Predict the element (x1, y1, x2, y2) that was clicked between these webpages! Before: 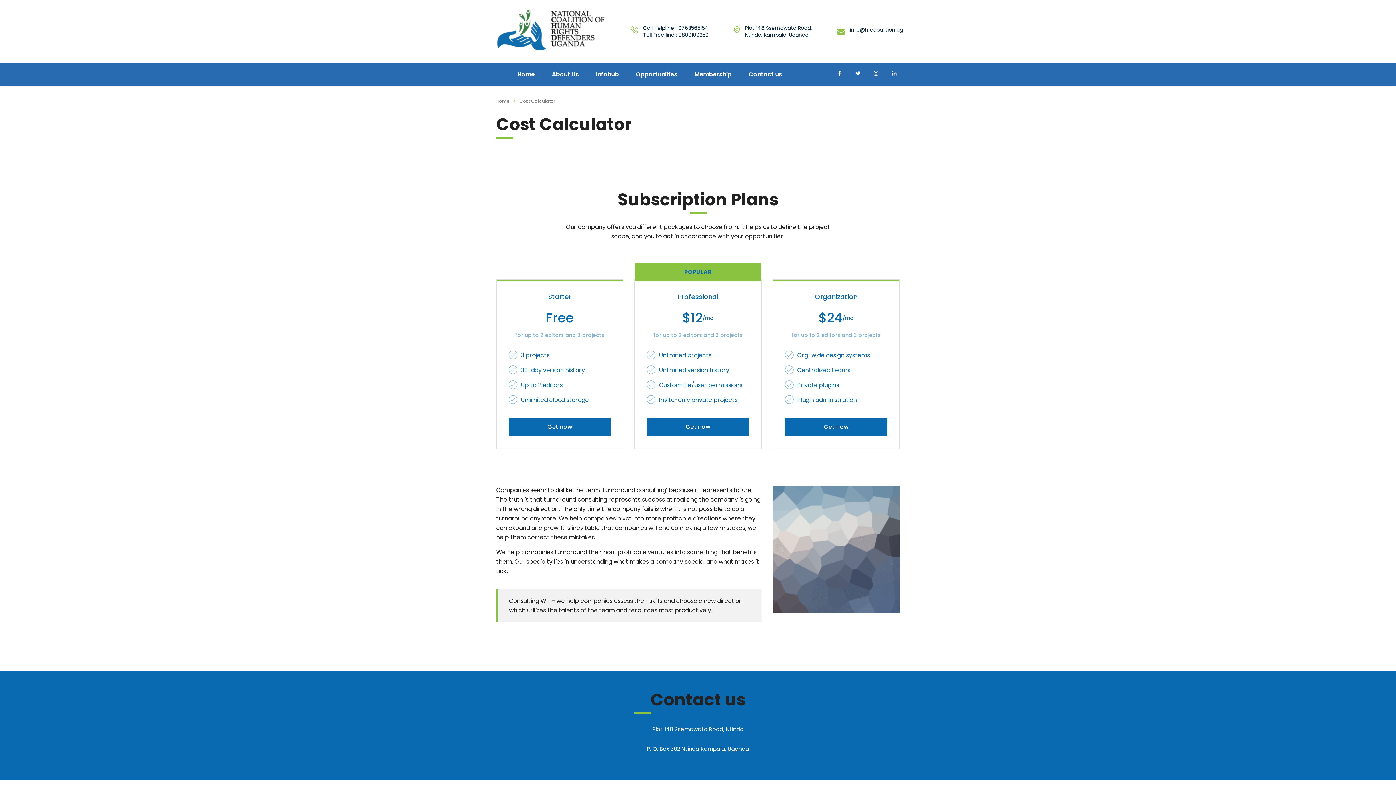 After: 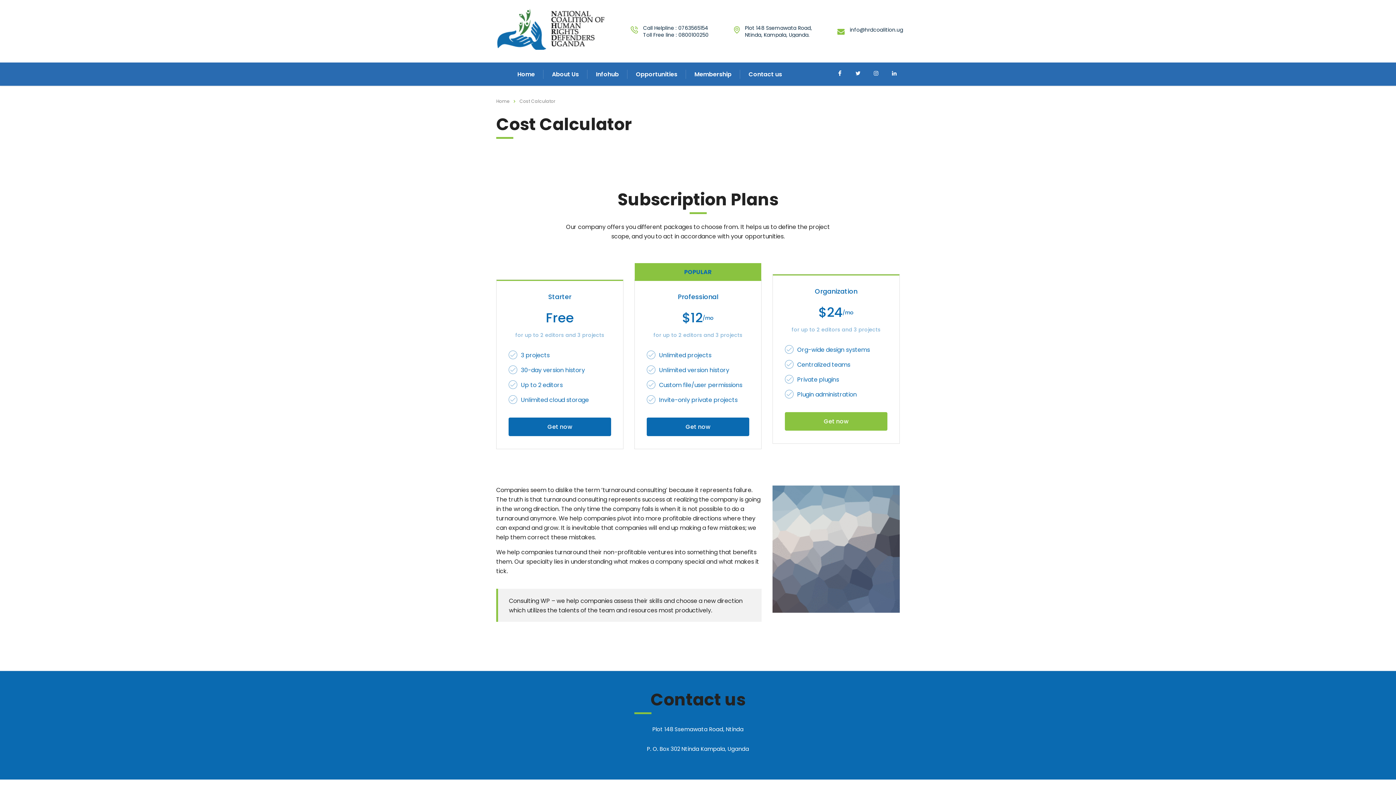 Action: label: Get now bbox: (785, 417, 887, 436)